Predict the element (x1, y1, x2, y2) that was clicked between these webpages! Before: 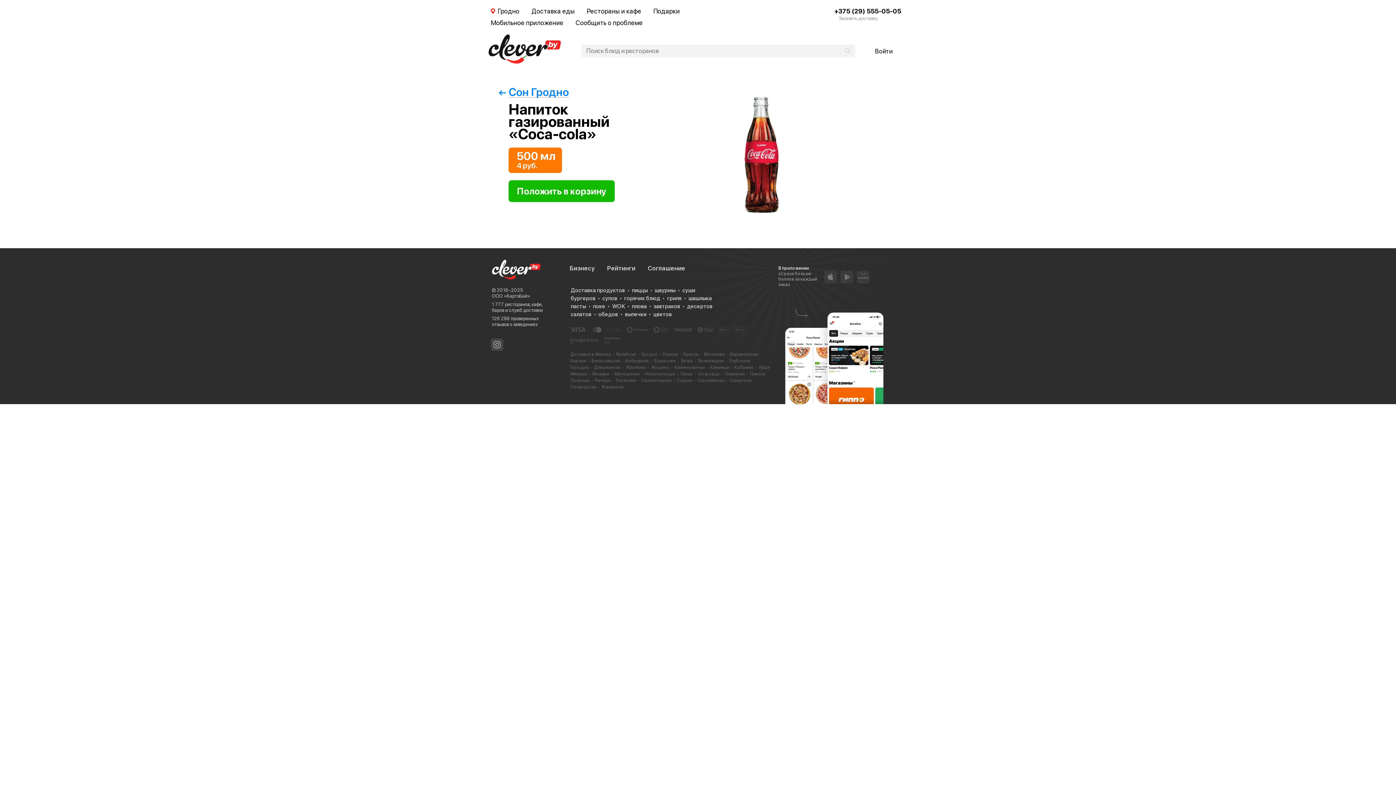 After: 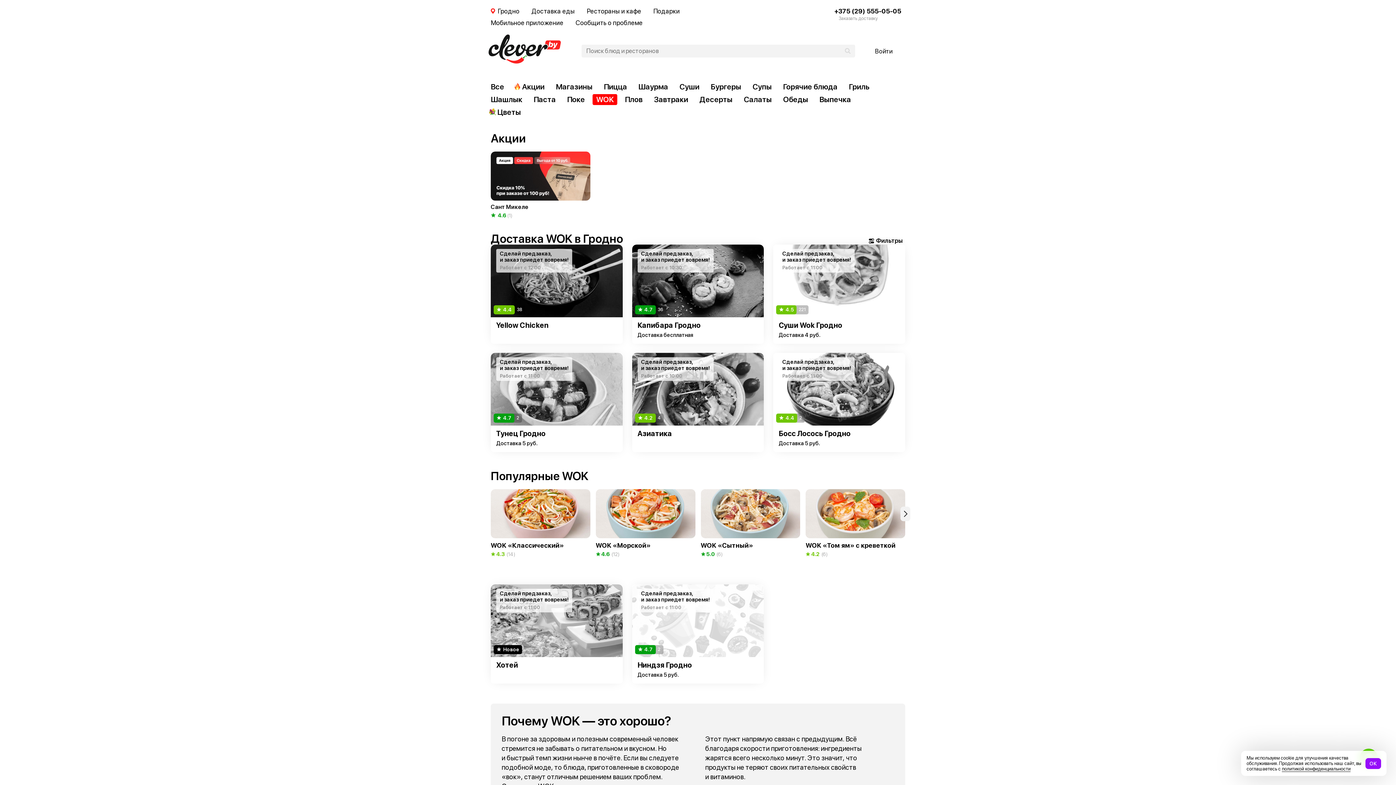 Action: bbox: (605, 302, 625, 310) label: WOK